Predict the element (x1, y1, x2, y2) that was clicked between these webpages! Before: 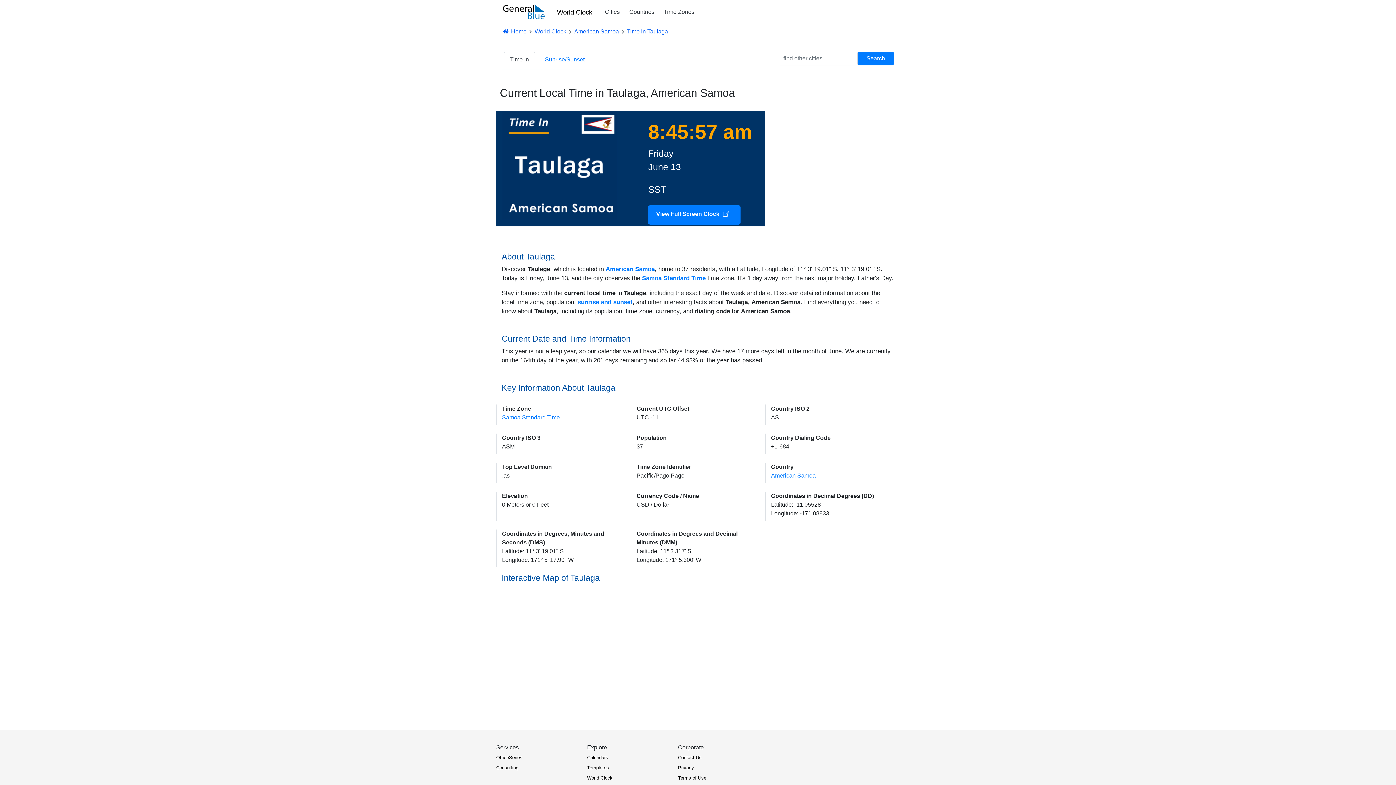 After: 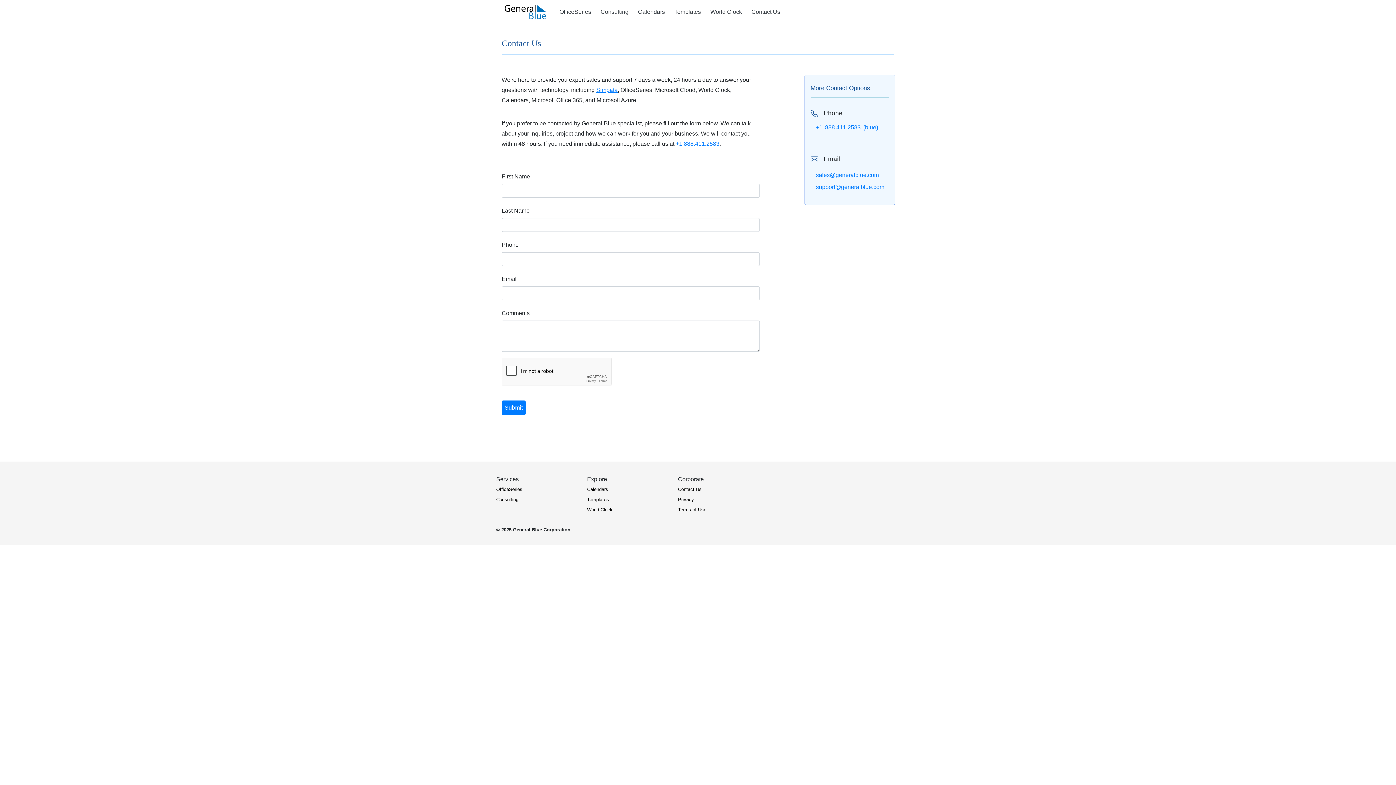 Action: bbox: (678, 755, 701, 760) label: Contact Us